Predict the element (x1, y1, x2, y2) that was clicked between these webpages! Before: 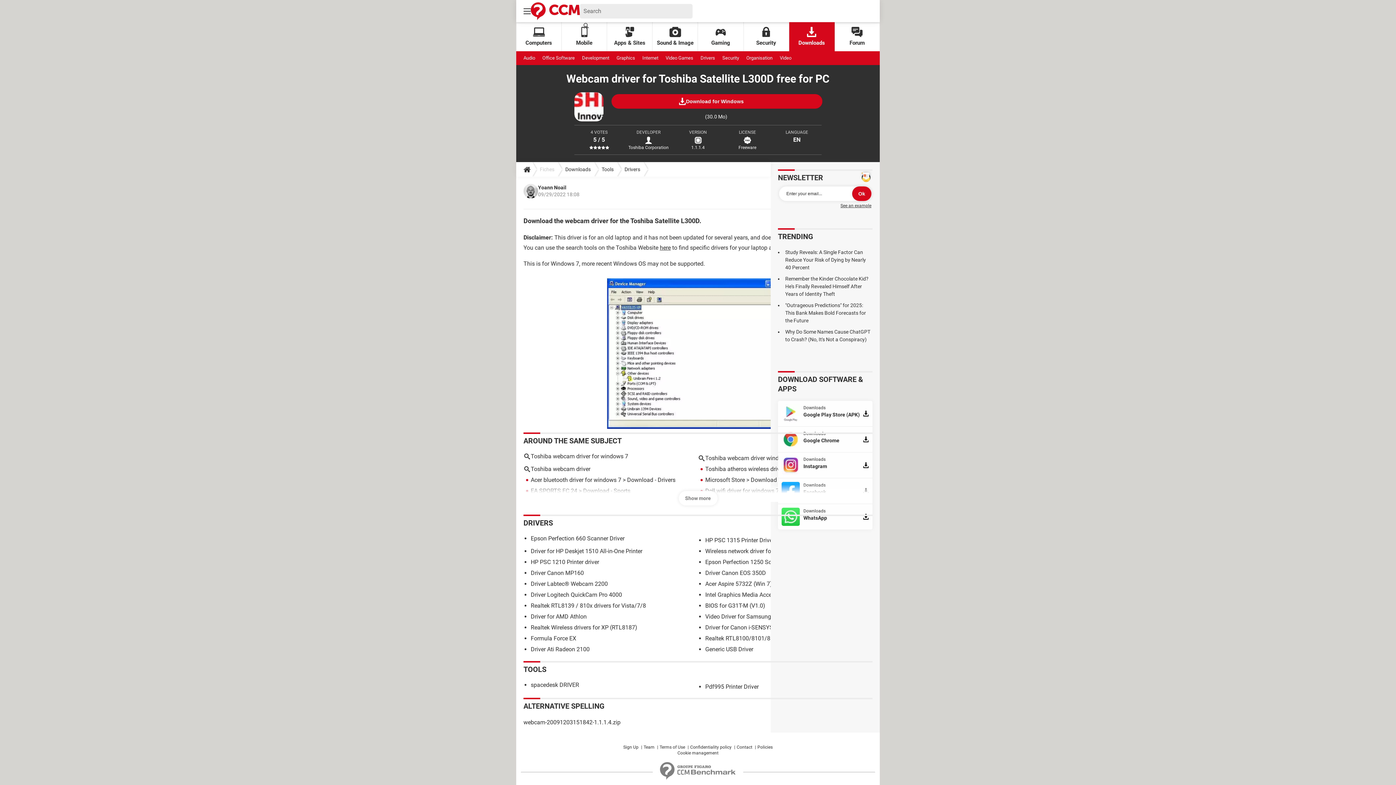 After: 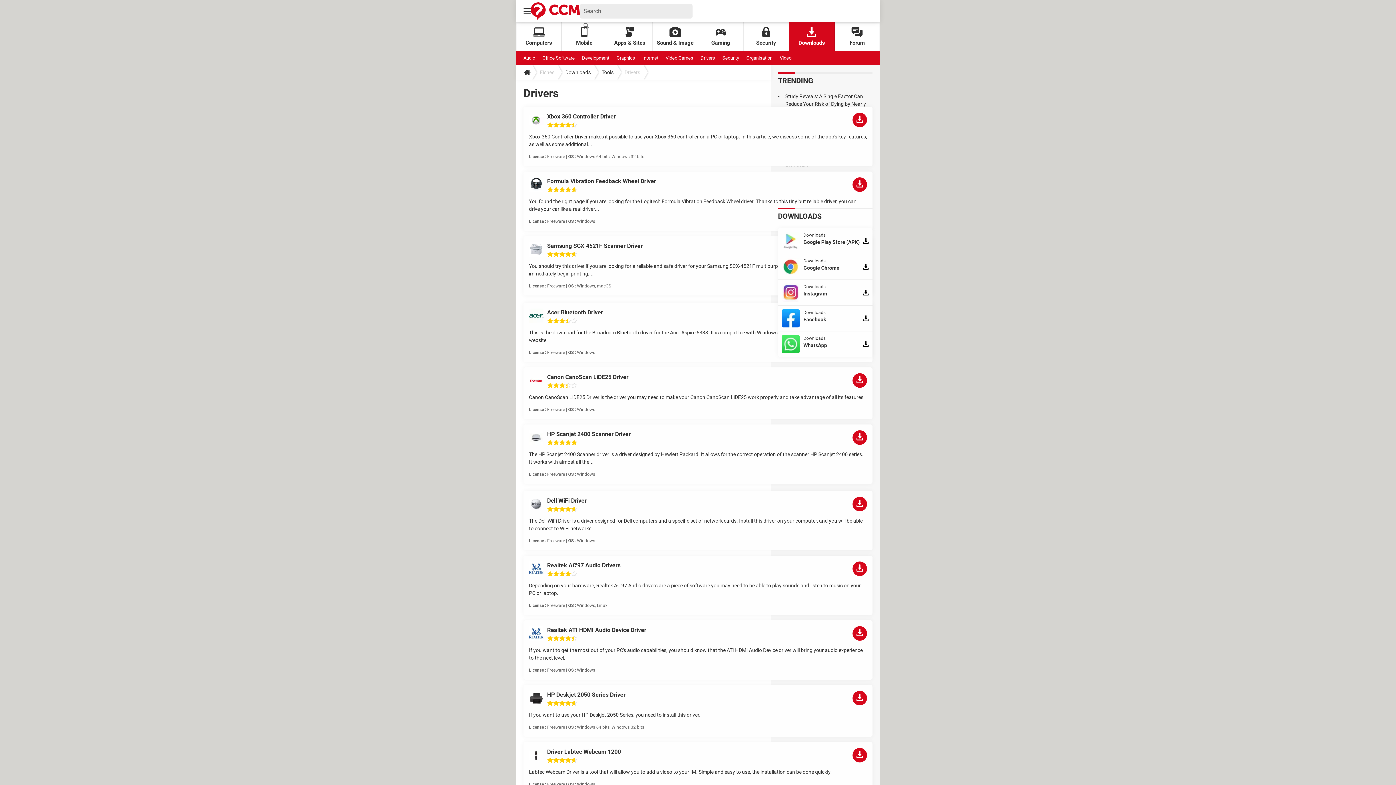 Action: bbox: (700, 51, 715, 65) label: Drivers